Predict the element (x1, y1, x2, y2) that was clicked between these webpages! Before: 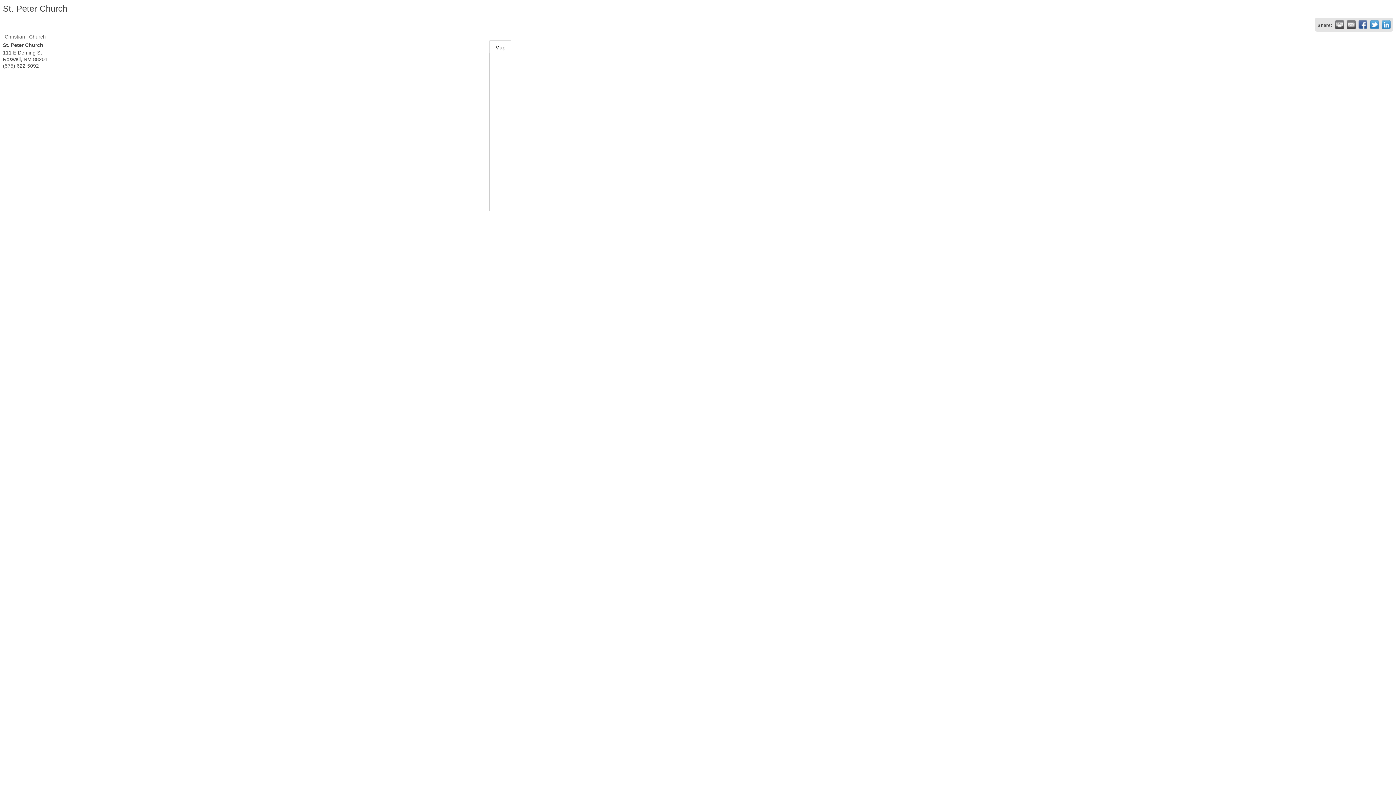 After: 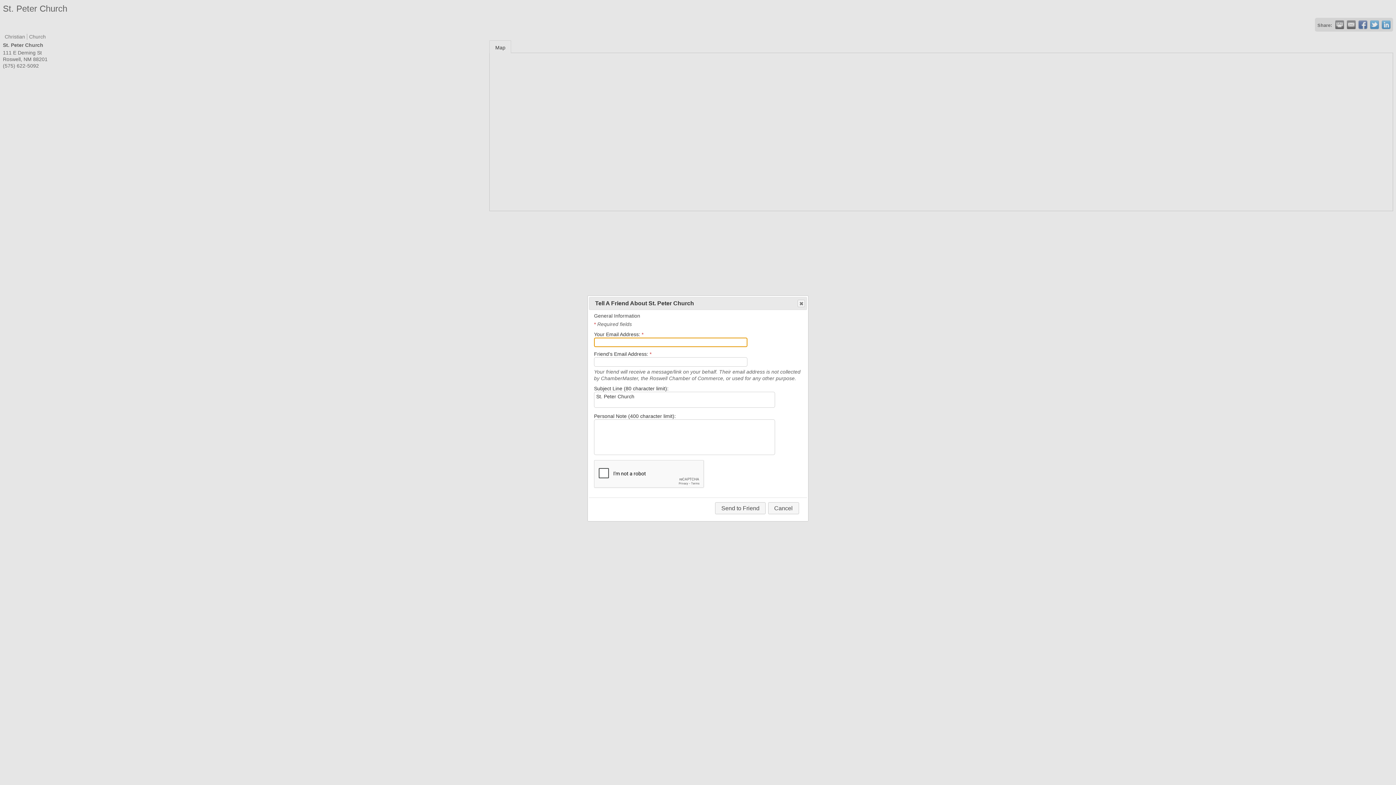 Action: label:   bbox: (1347, 20, 1356, 29)